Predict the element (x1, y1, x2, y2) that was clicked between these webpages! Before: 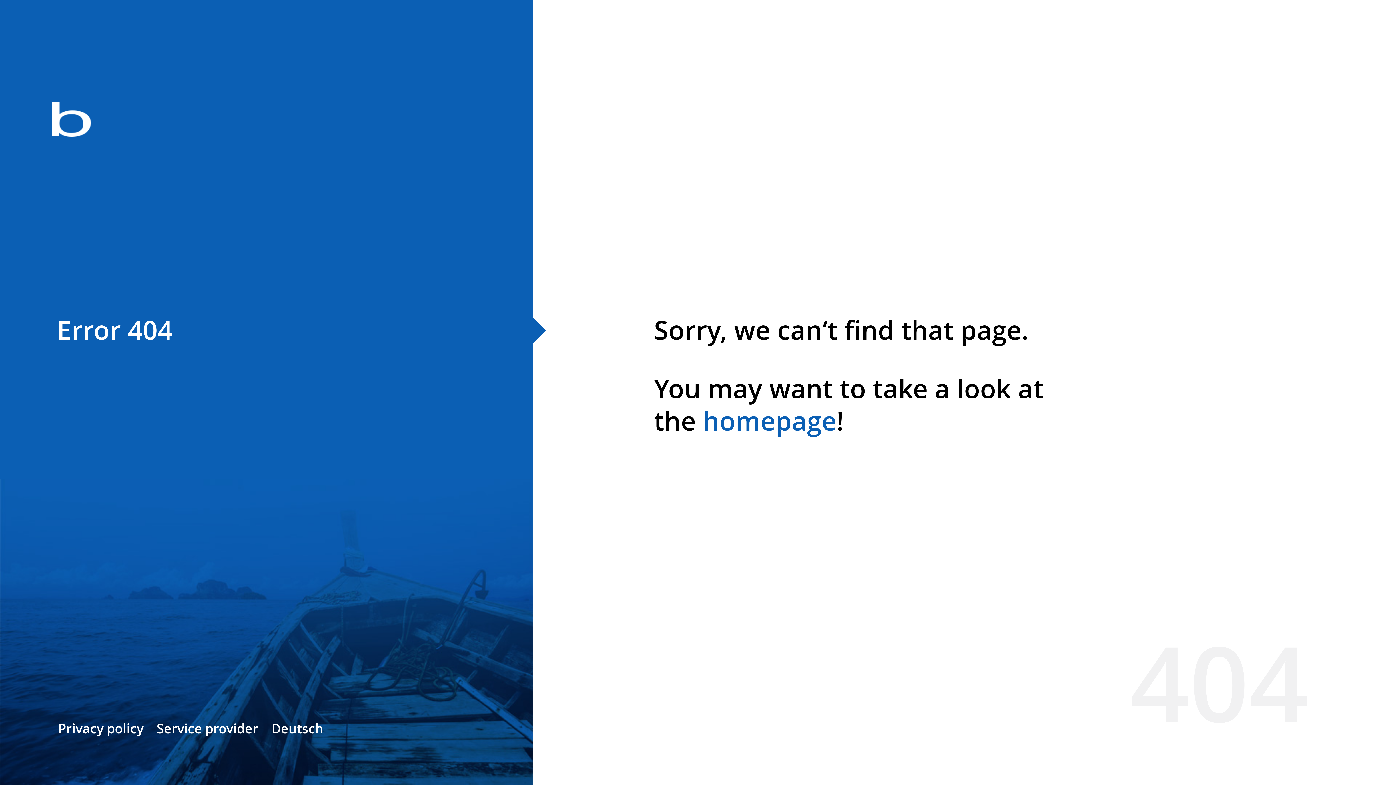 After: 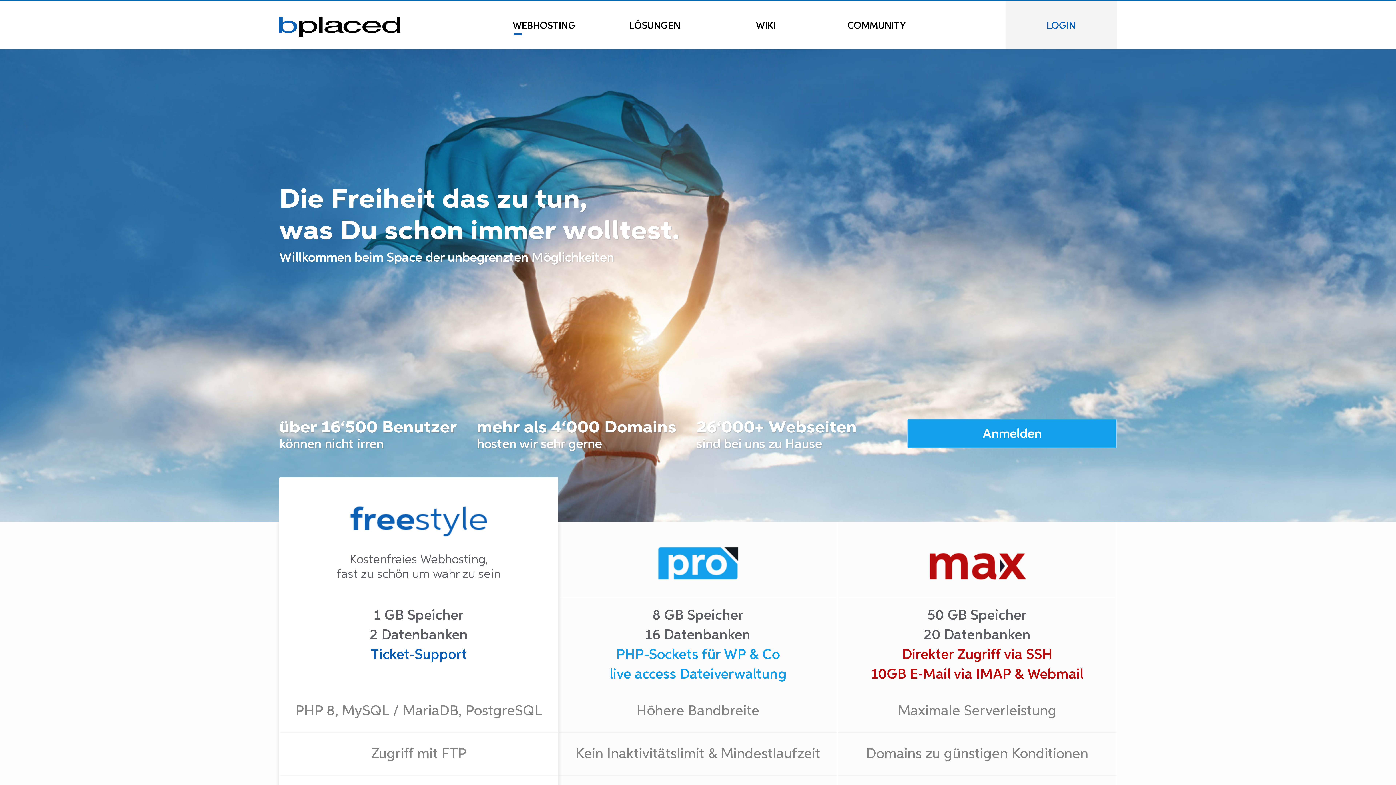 Action: bbox: (0, 78, 533, 163)